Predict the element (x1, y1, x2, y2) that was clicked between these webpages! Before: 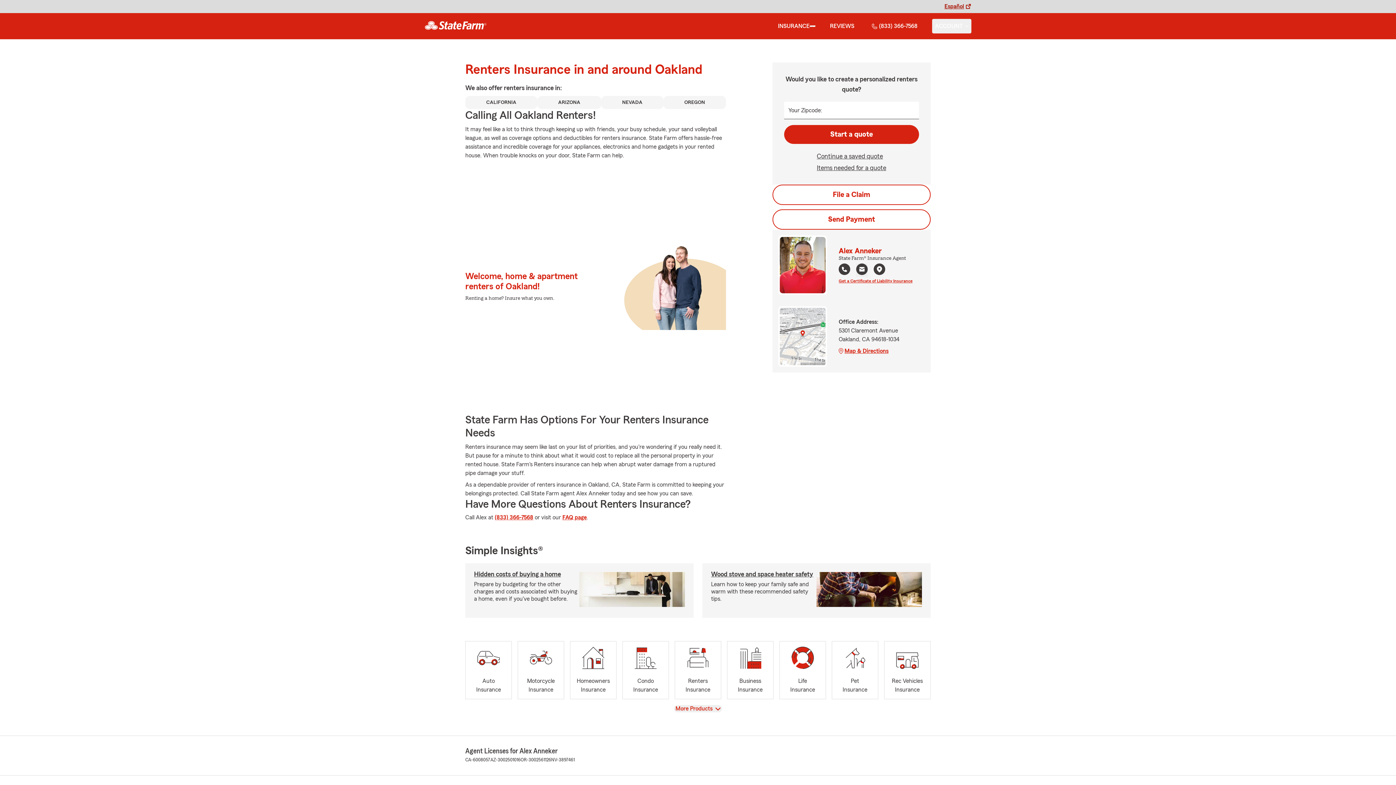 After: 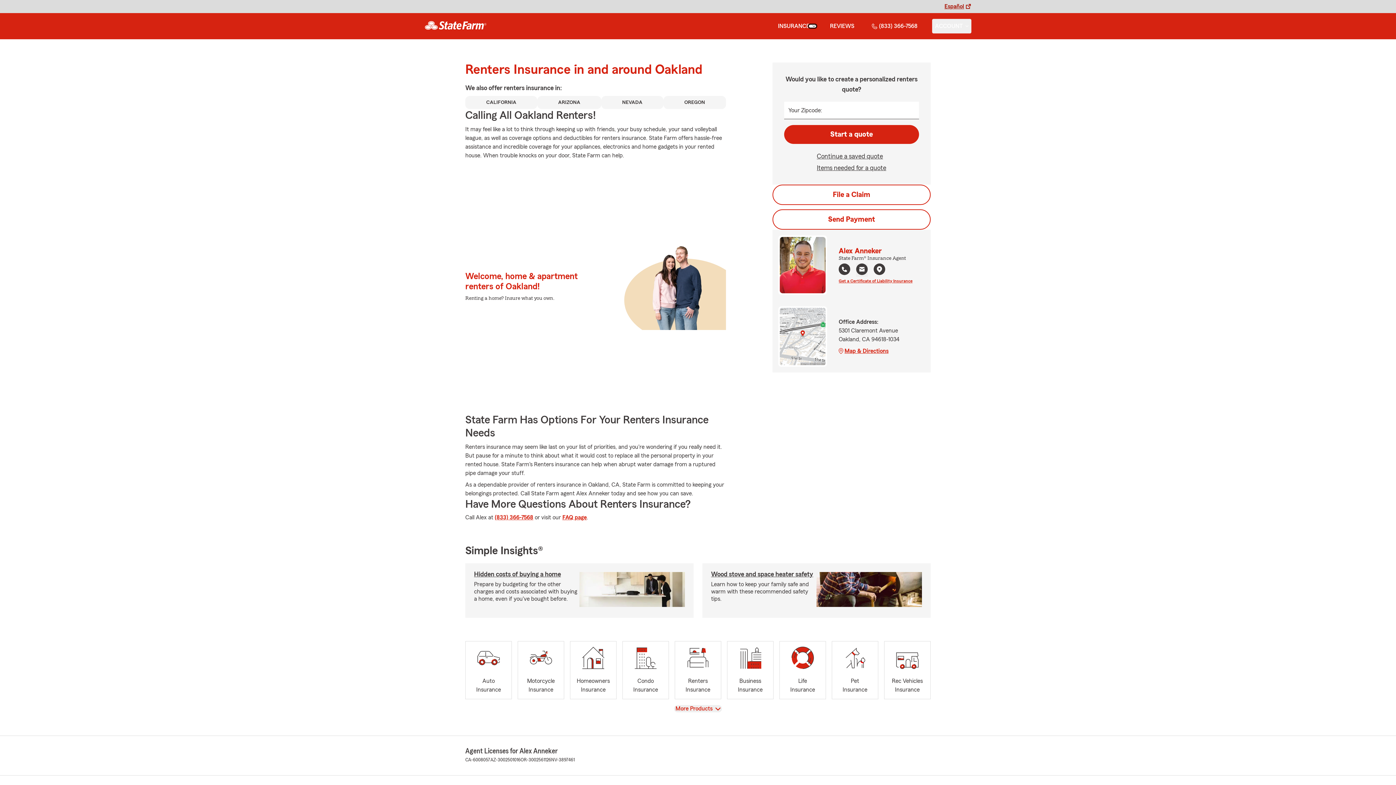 Action: bbox: (809, 25, 815, 27) label: show Insurance submenu